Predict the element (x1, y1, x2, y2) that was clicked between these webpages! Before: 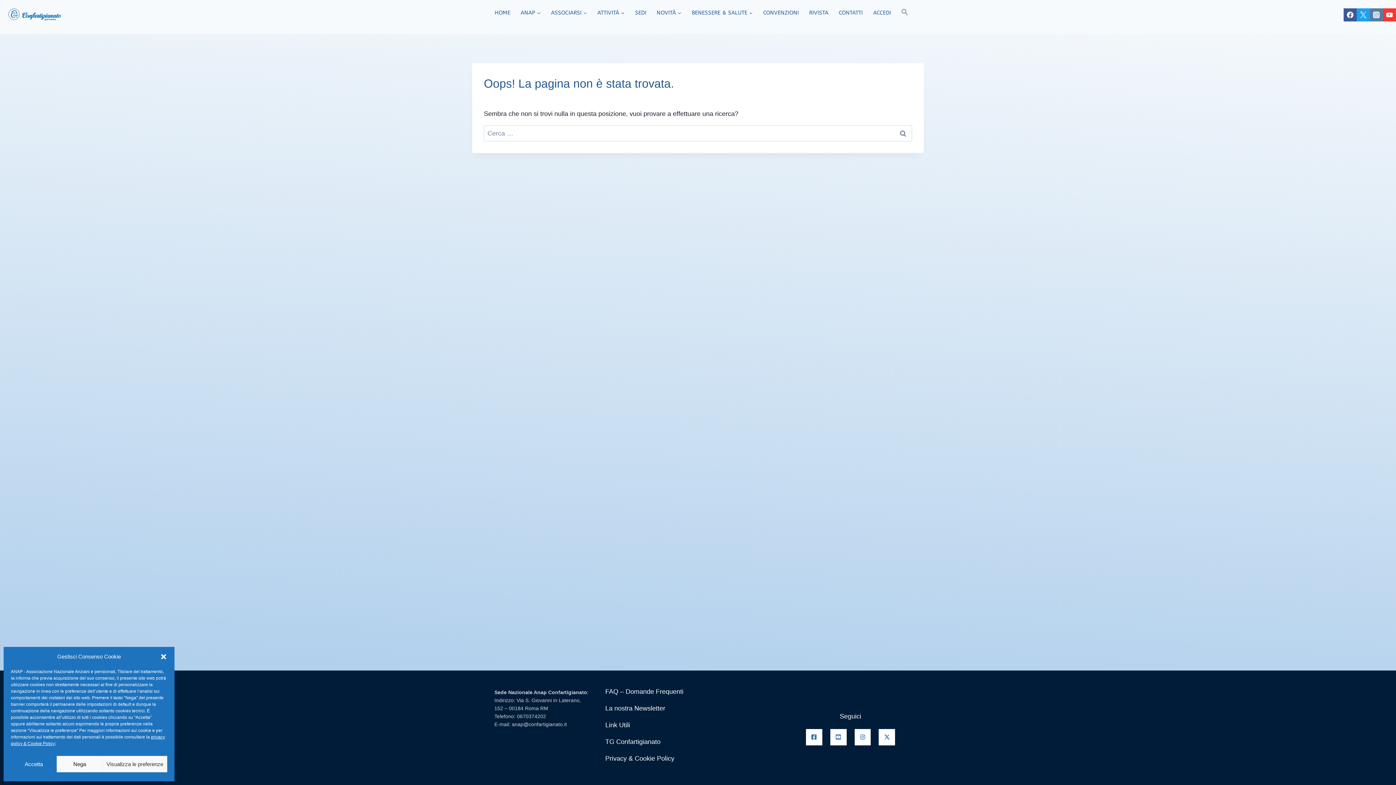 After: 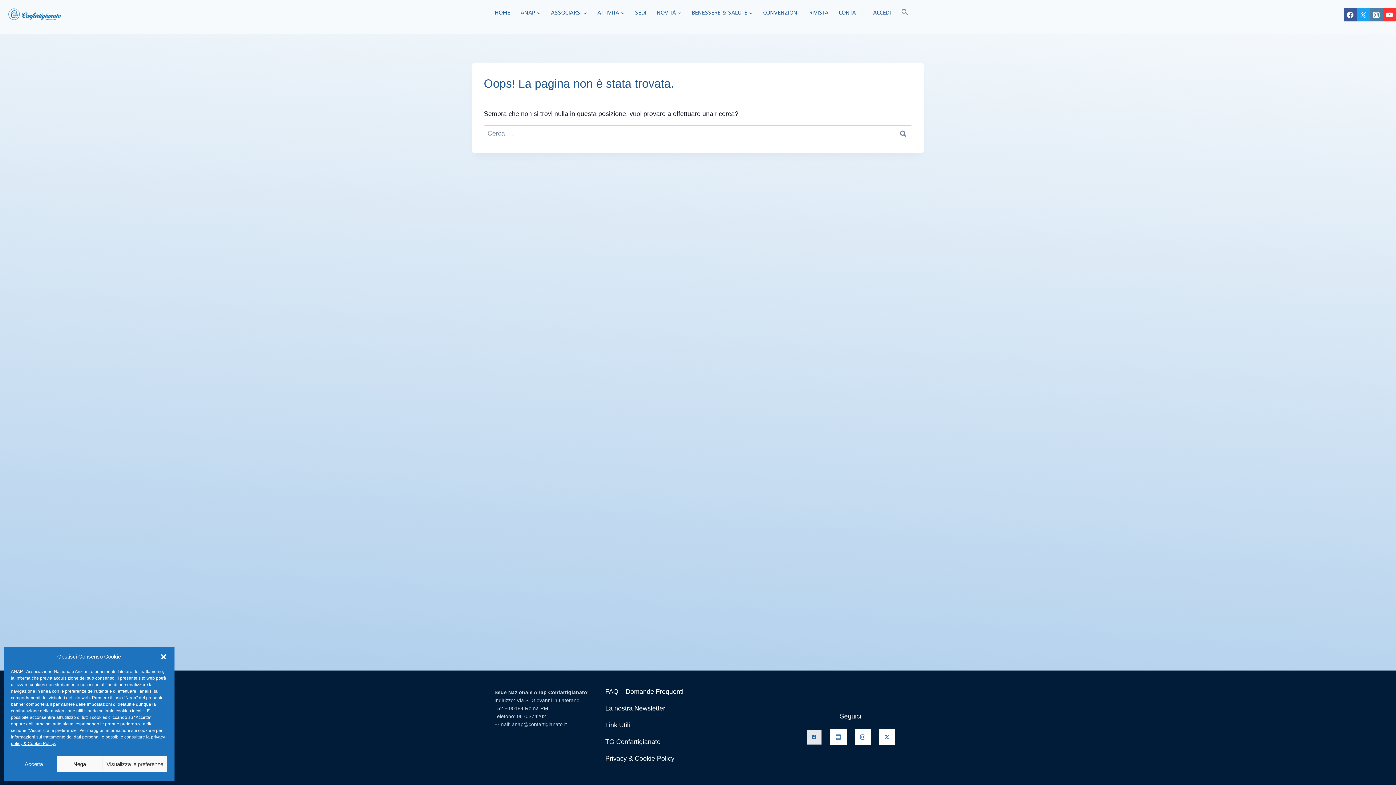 Action: label: Facebook-square bbox: (806, 729, 822, 745)